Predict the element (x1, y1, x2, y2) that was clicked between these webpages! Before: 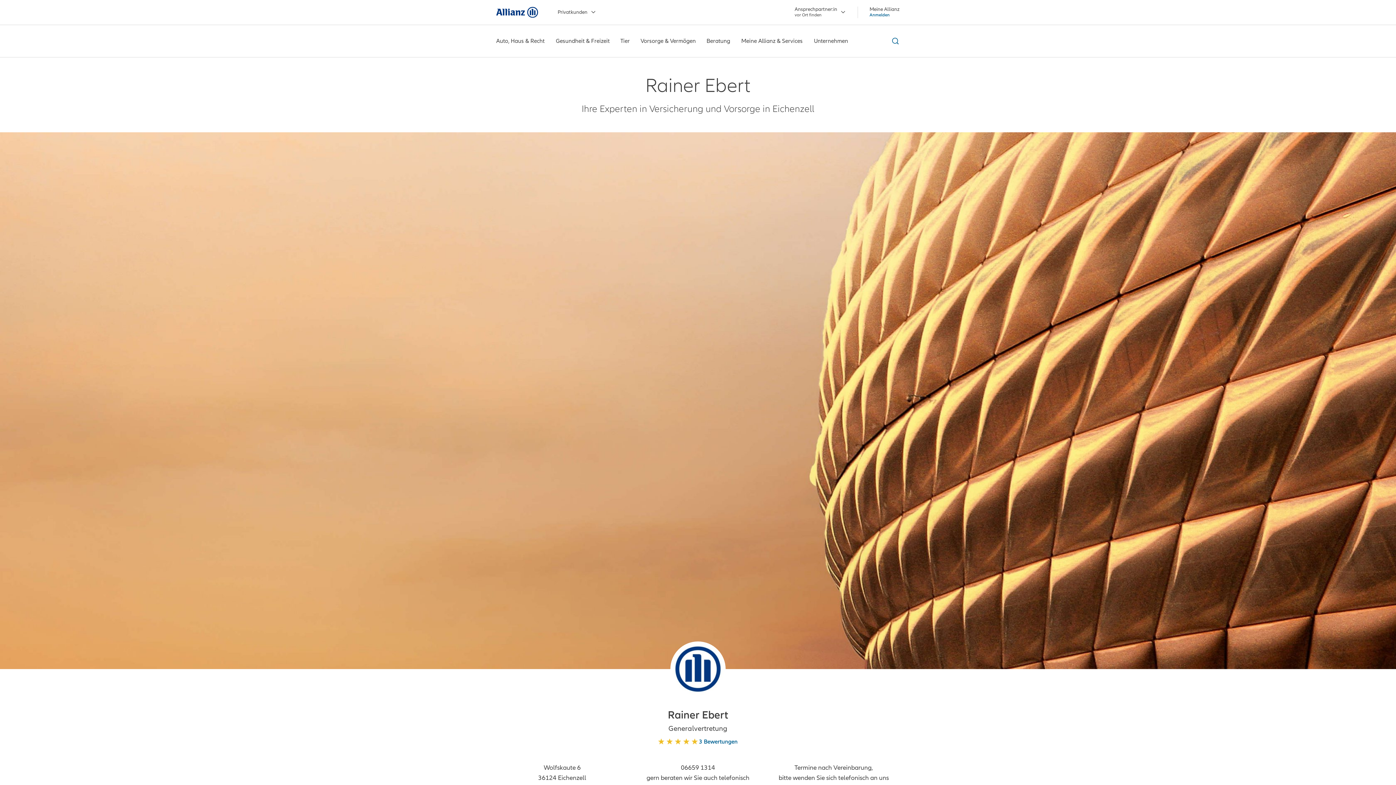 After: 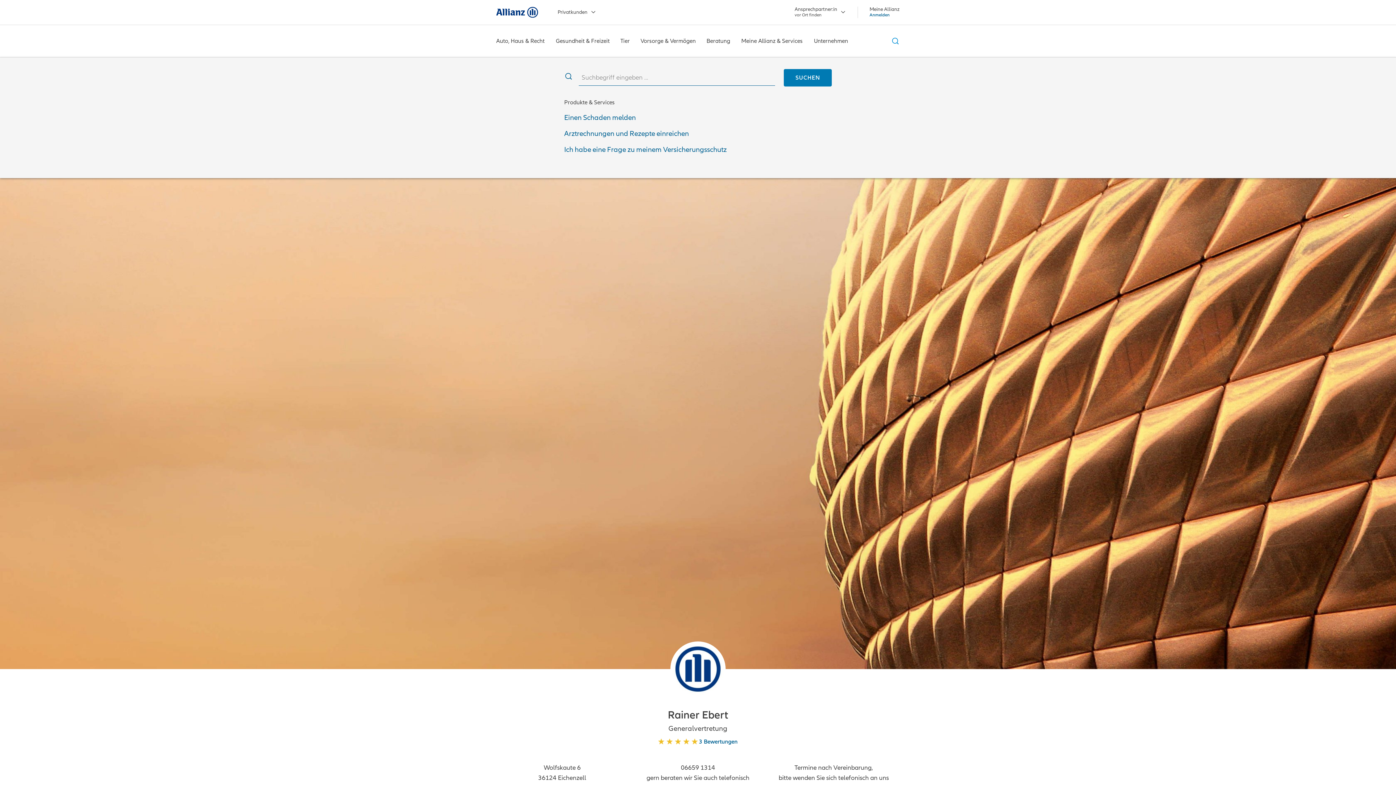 Action: bbox: (889, 36, 900, 45) label: Suche ein- und ausblenden